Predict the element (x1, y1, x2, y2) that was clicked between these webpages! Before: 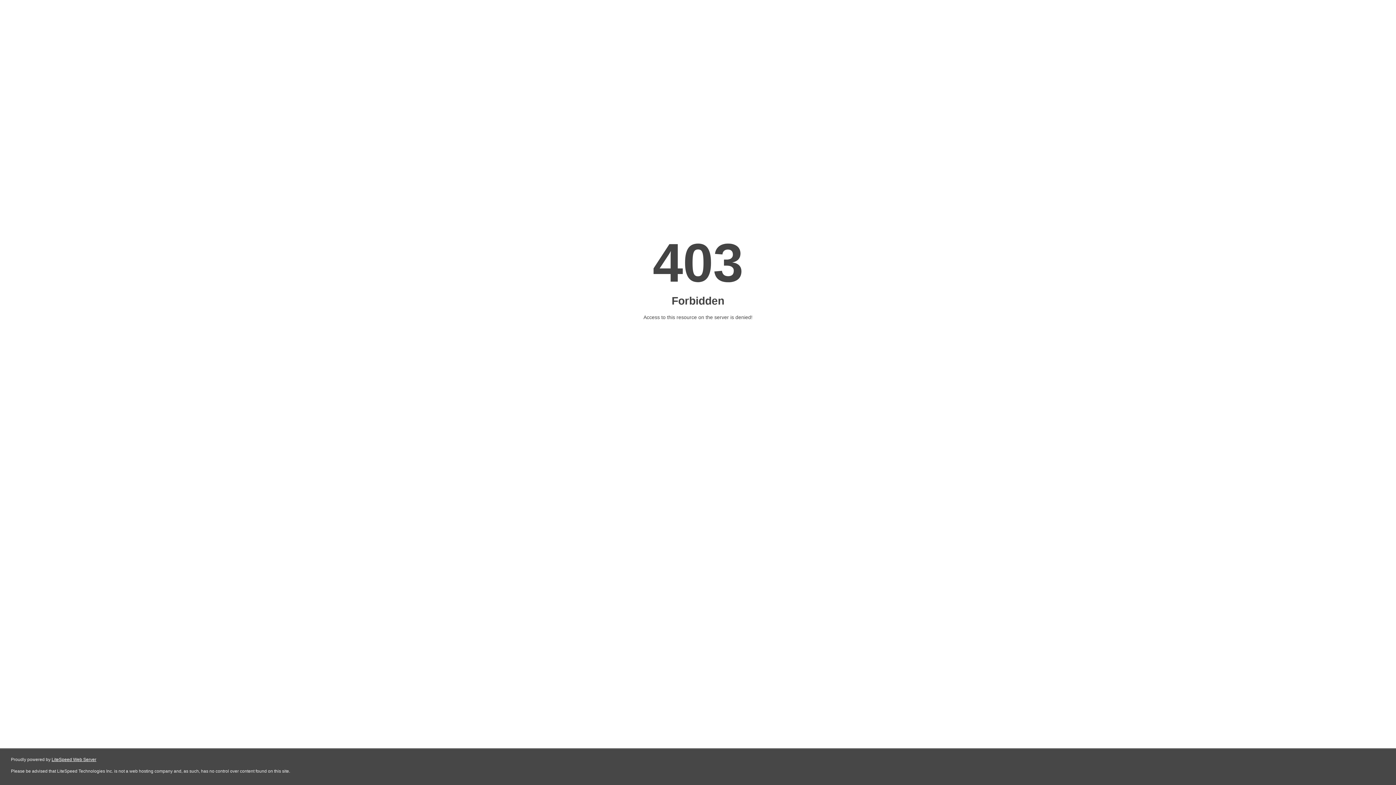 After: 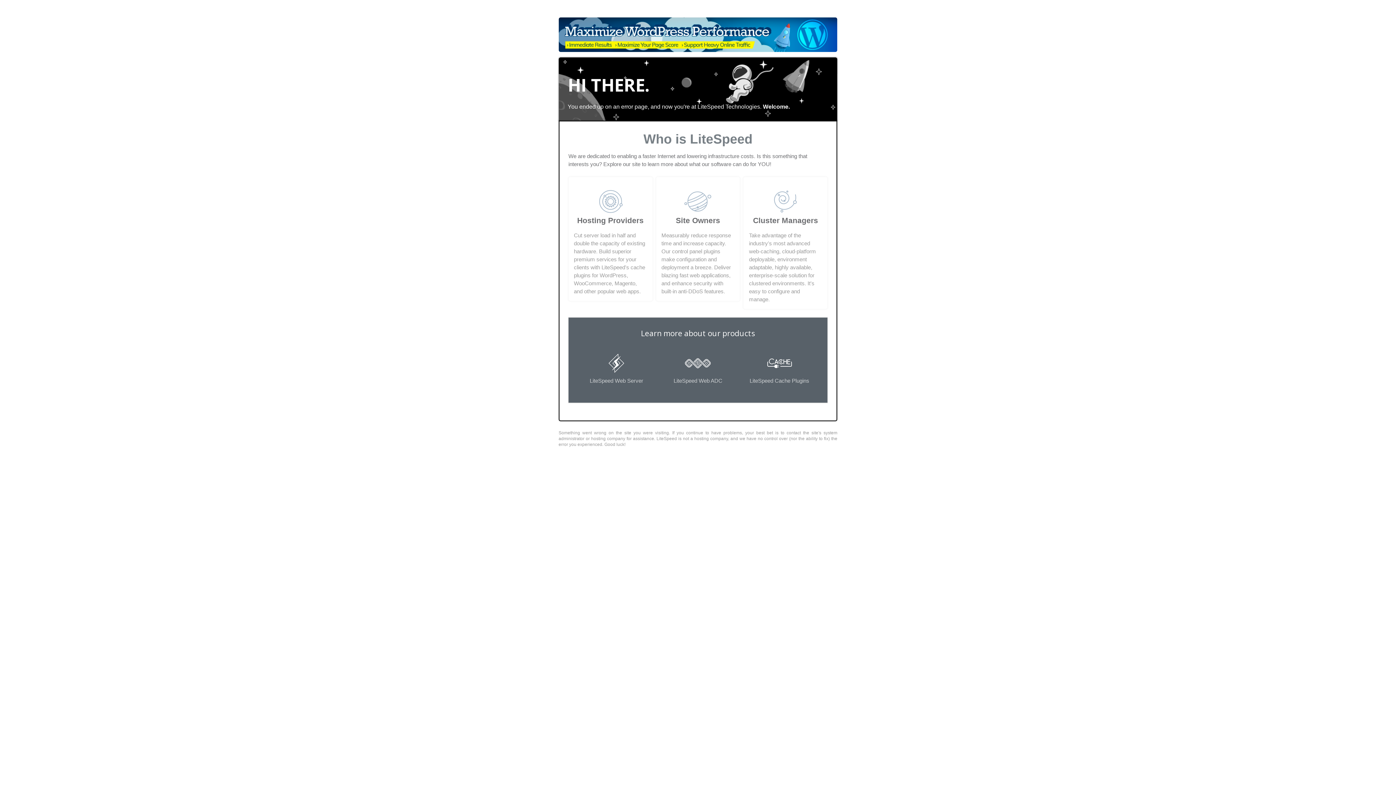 Action: label: LiteSpeed Web Server bbox: (51, 757, 96, 762)